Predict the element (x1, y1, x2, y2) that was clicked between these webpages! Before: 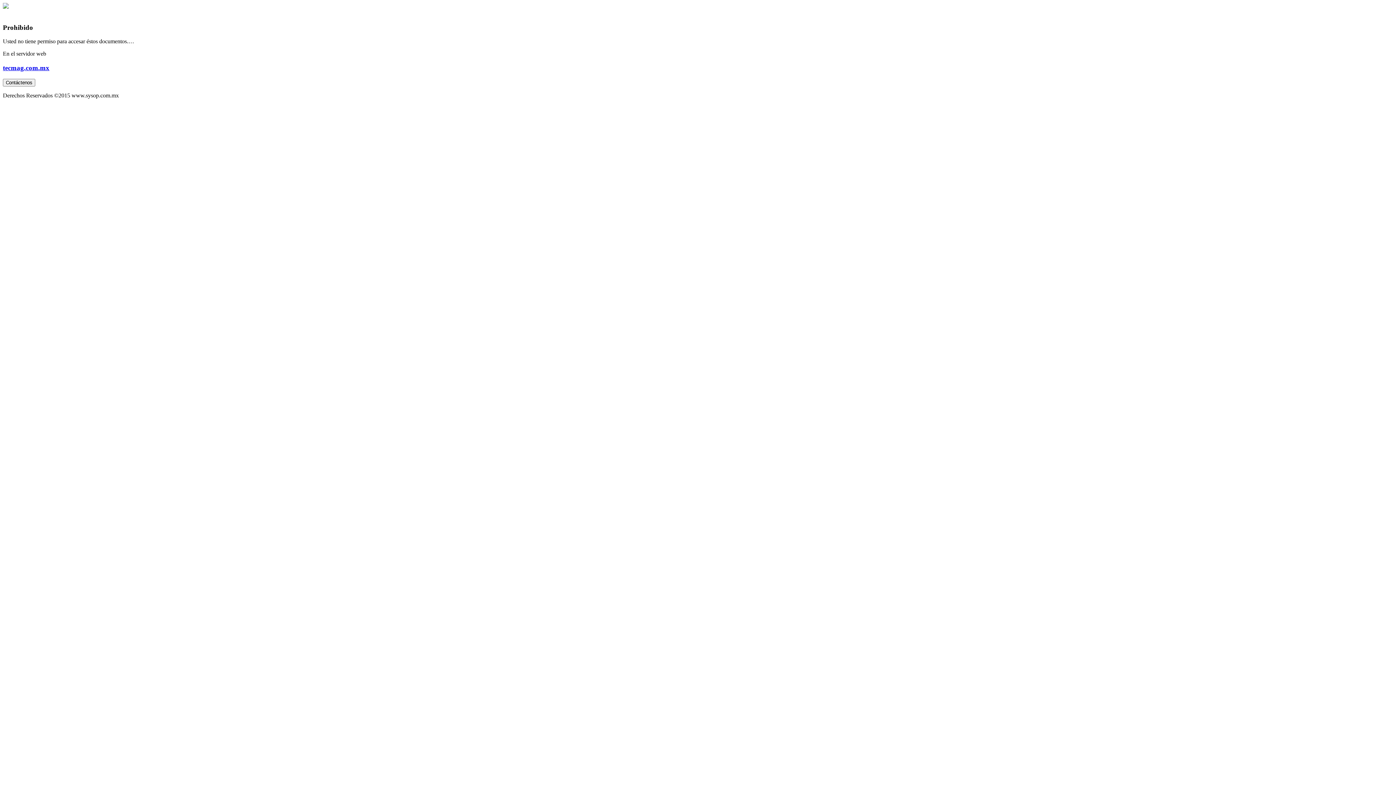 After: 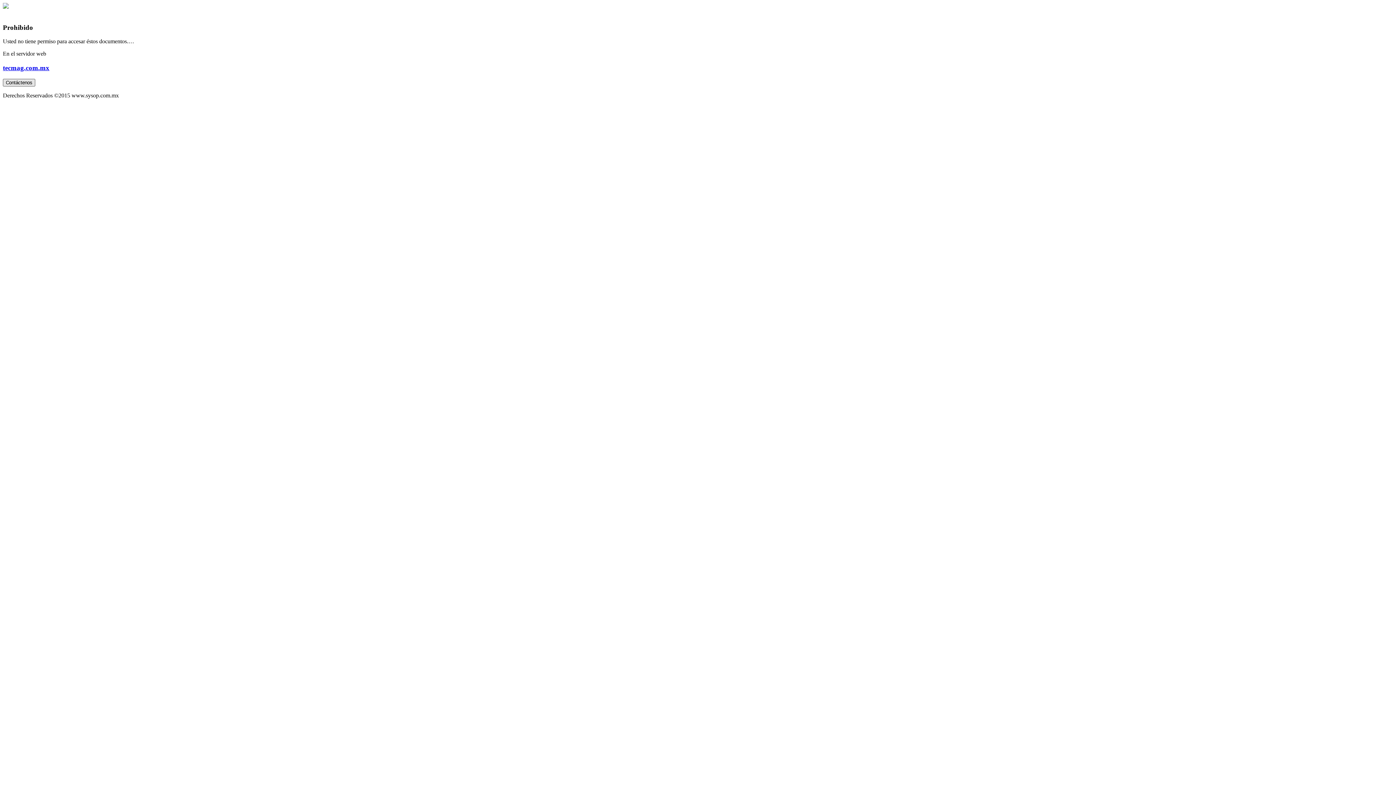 Action: label: Contáctenos bbox: (2, 78, 35, 86)